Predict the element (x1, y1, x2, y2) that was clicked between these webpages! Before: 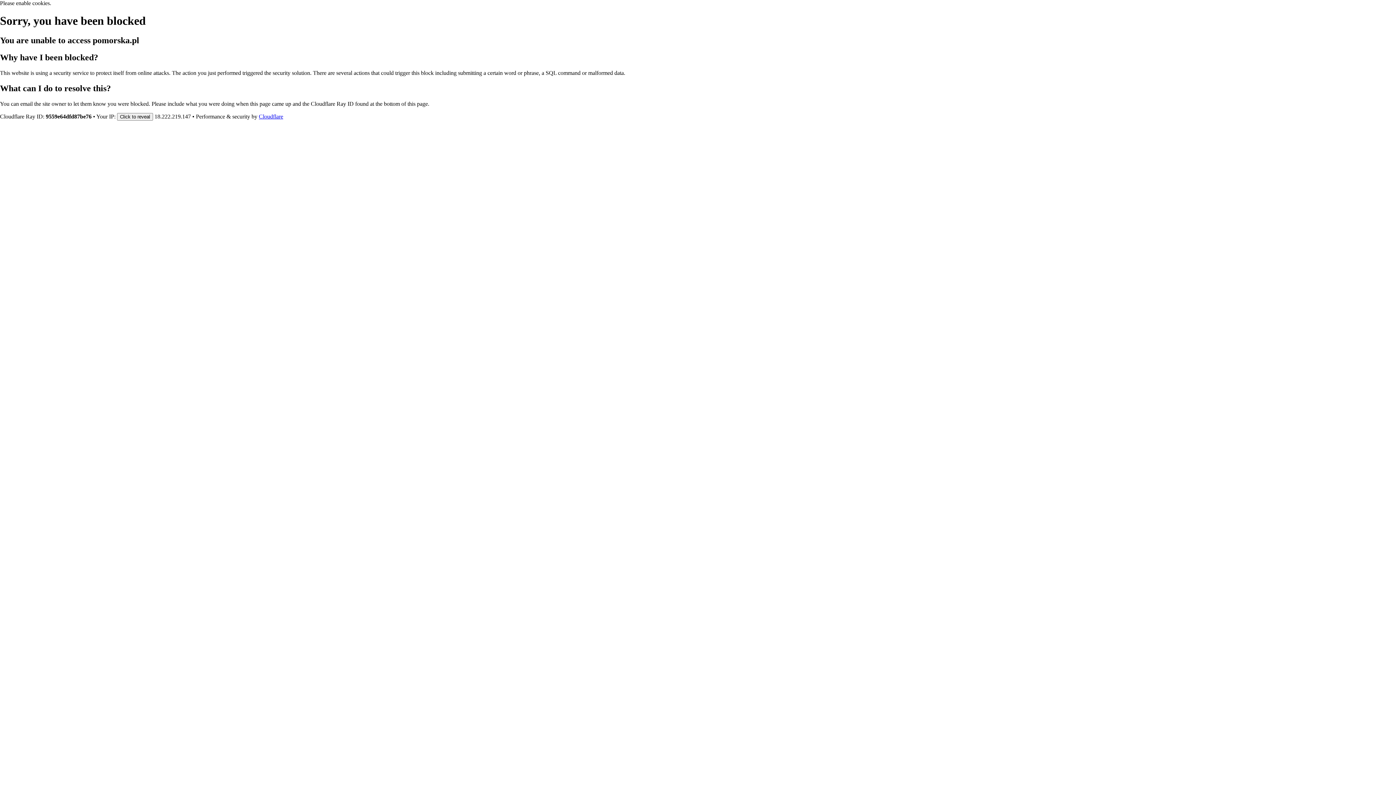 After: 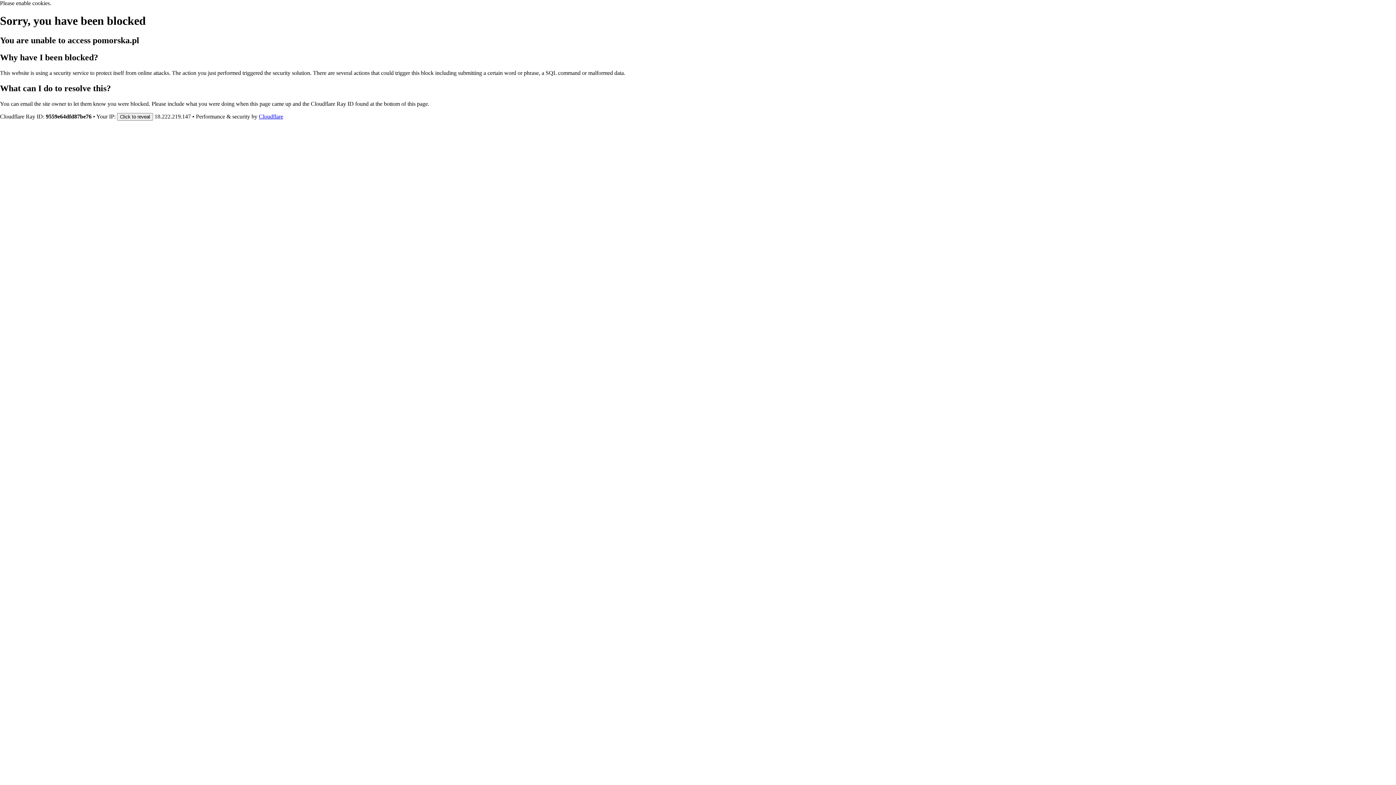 Action: bbox: (258, 113, 283, 119) label: Cloudflare